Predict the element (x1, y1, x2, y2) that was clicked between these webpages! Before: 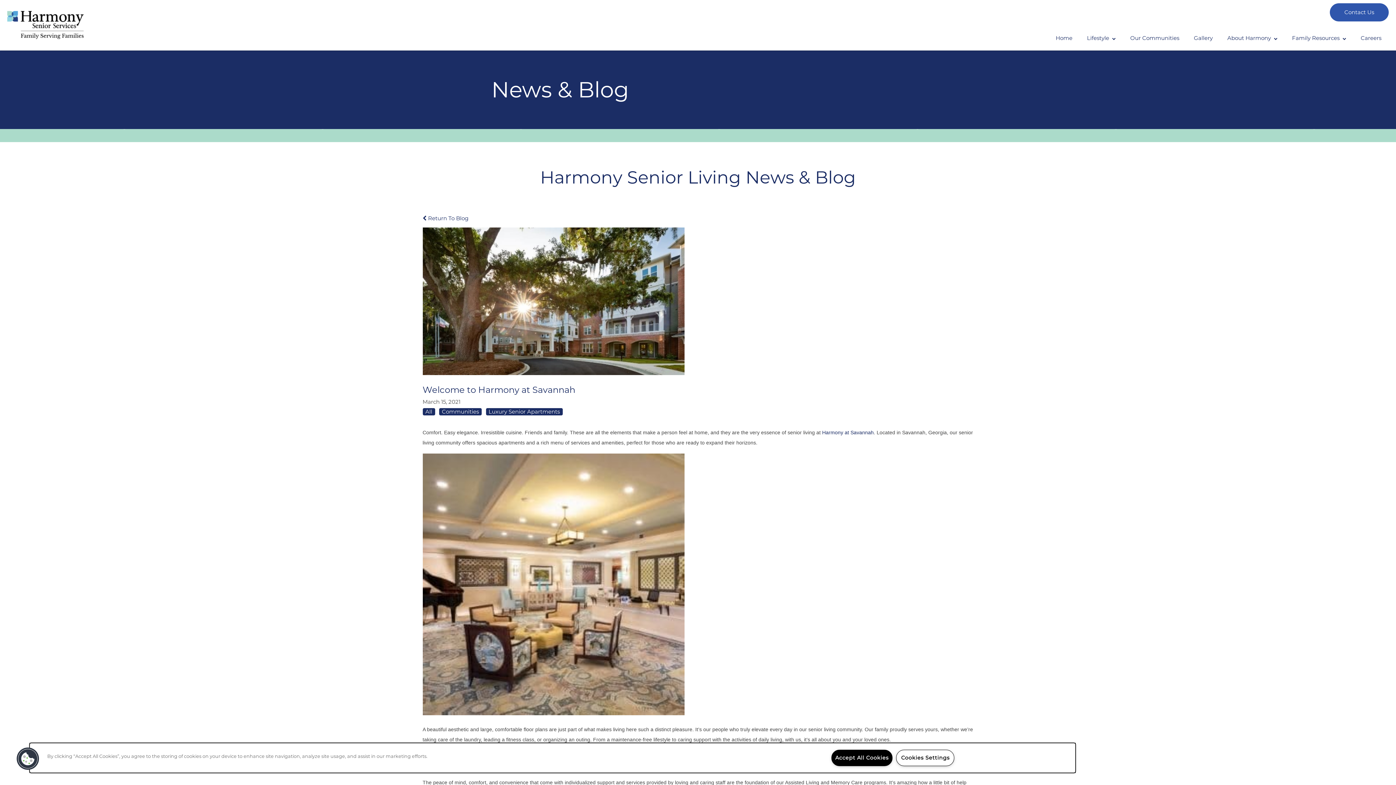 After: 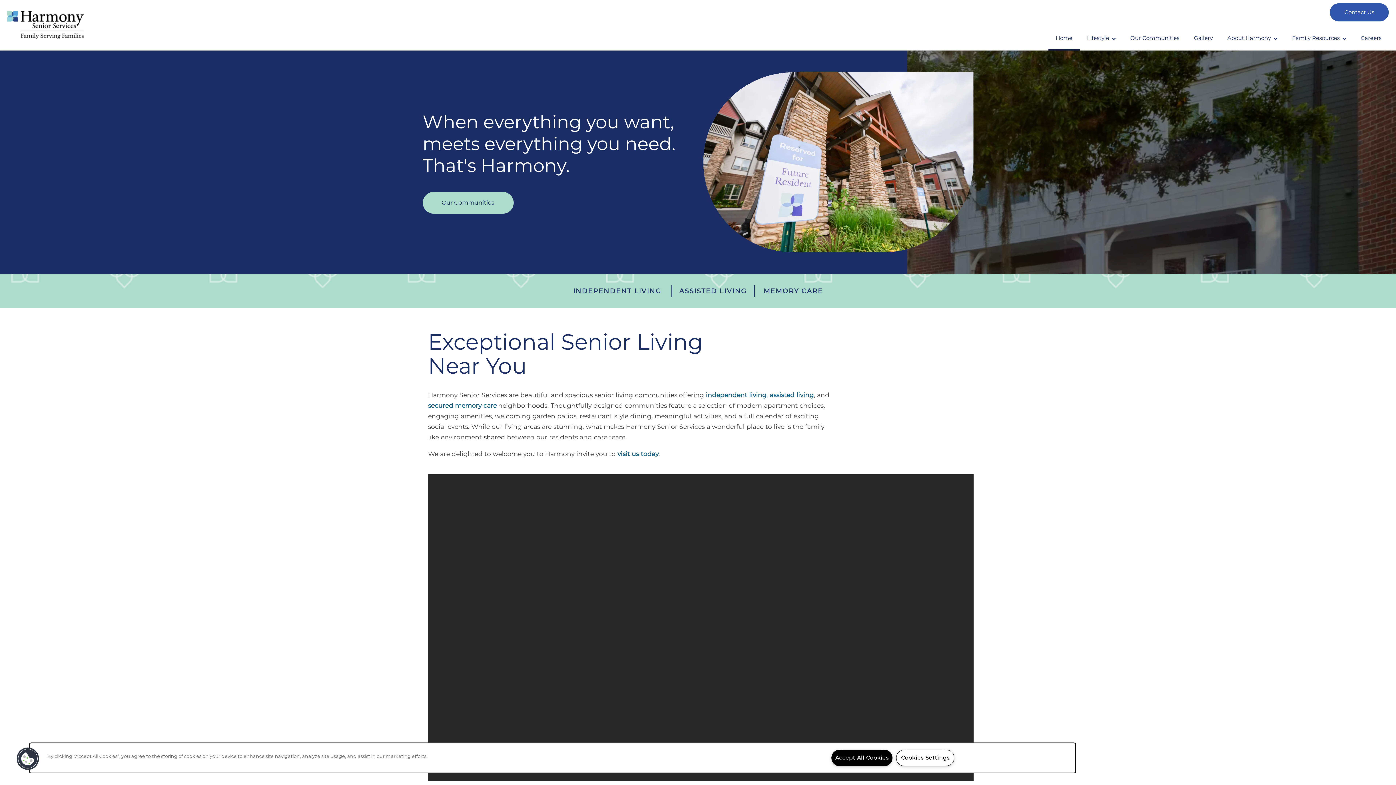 Action: bbox: (1048, 25, 1080, 50) label: Home